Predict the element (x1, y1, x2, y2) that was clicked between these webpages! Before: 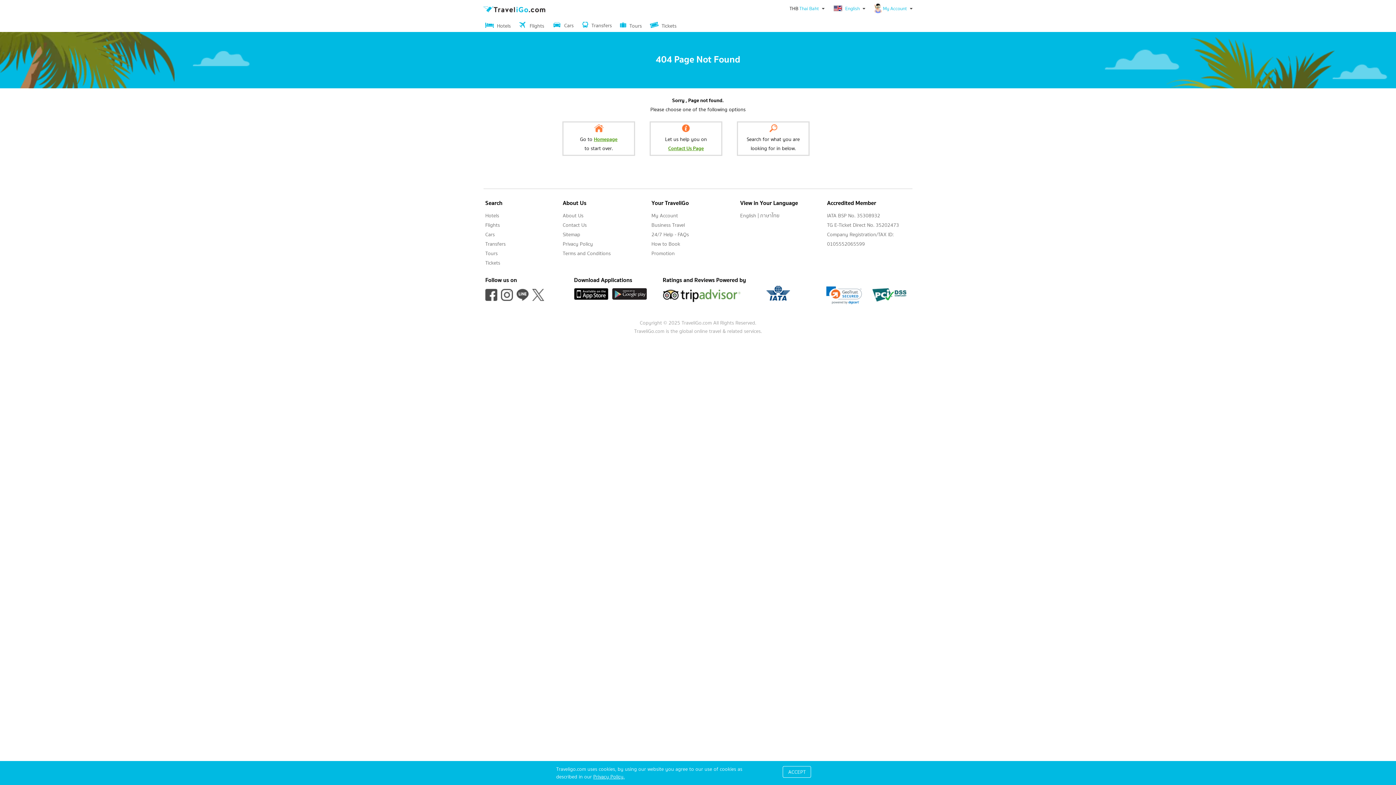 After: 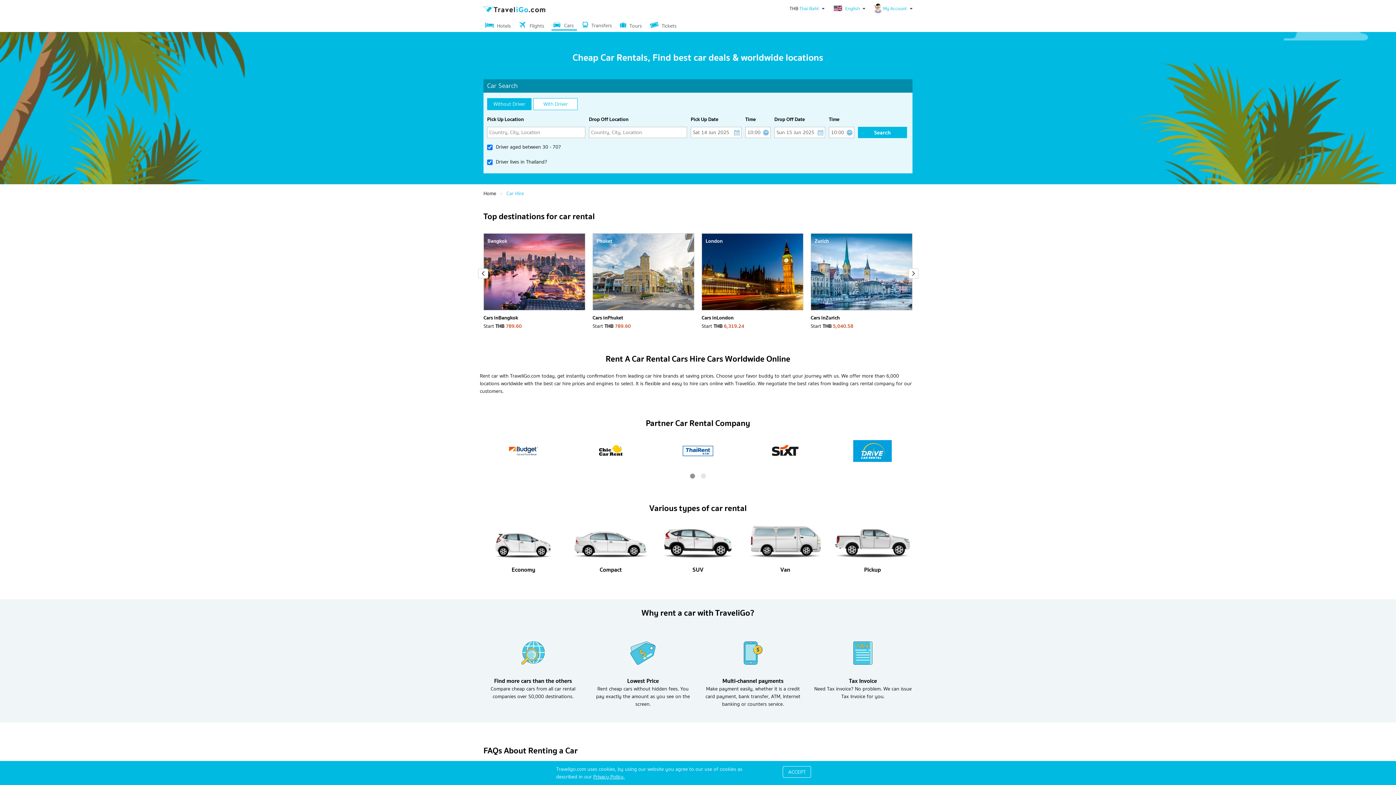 Action: label: Cars bbox: (485, 230, 494, 238)